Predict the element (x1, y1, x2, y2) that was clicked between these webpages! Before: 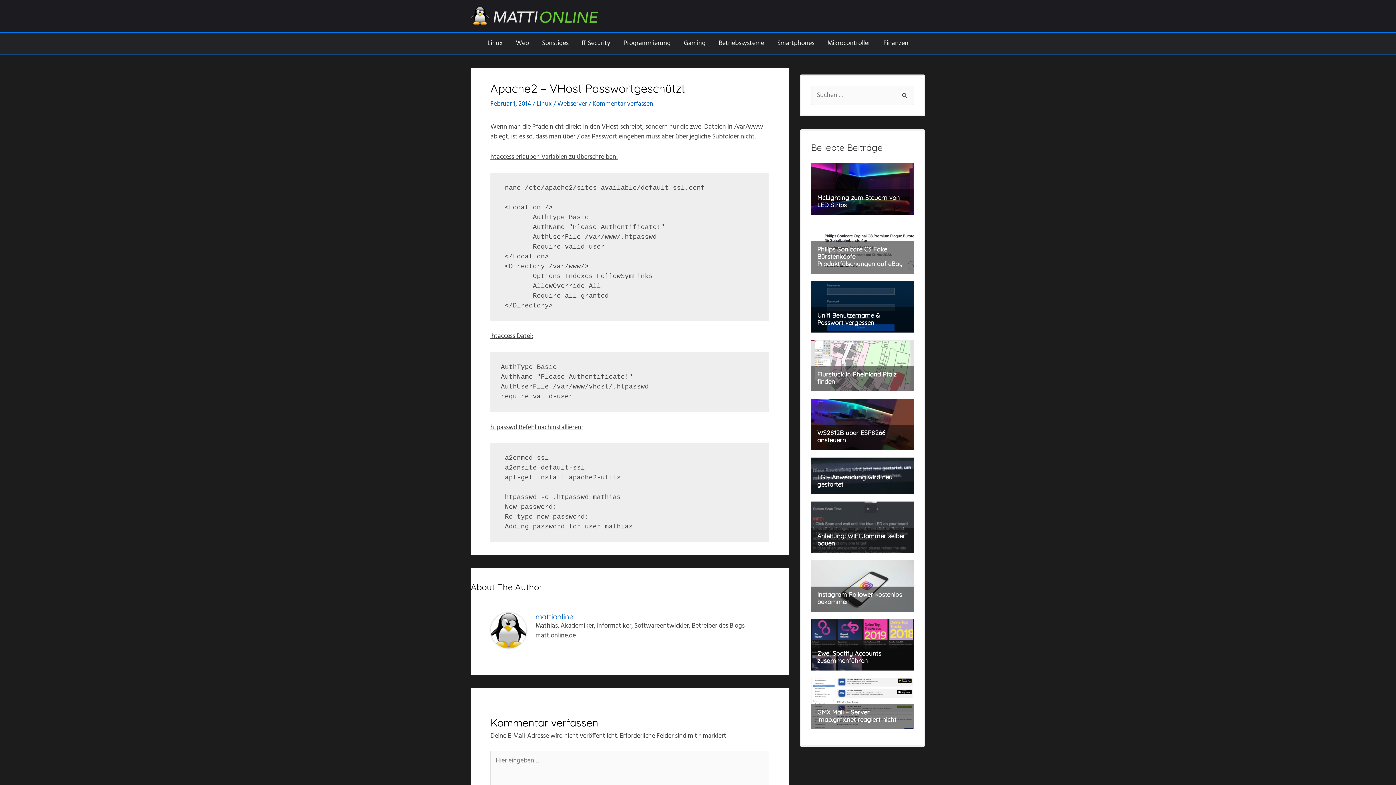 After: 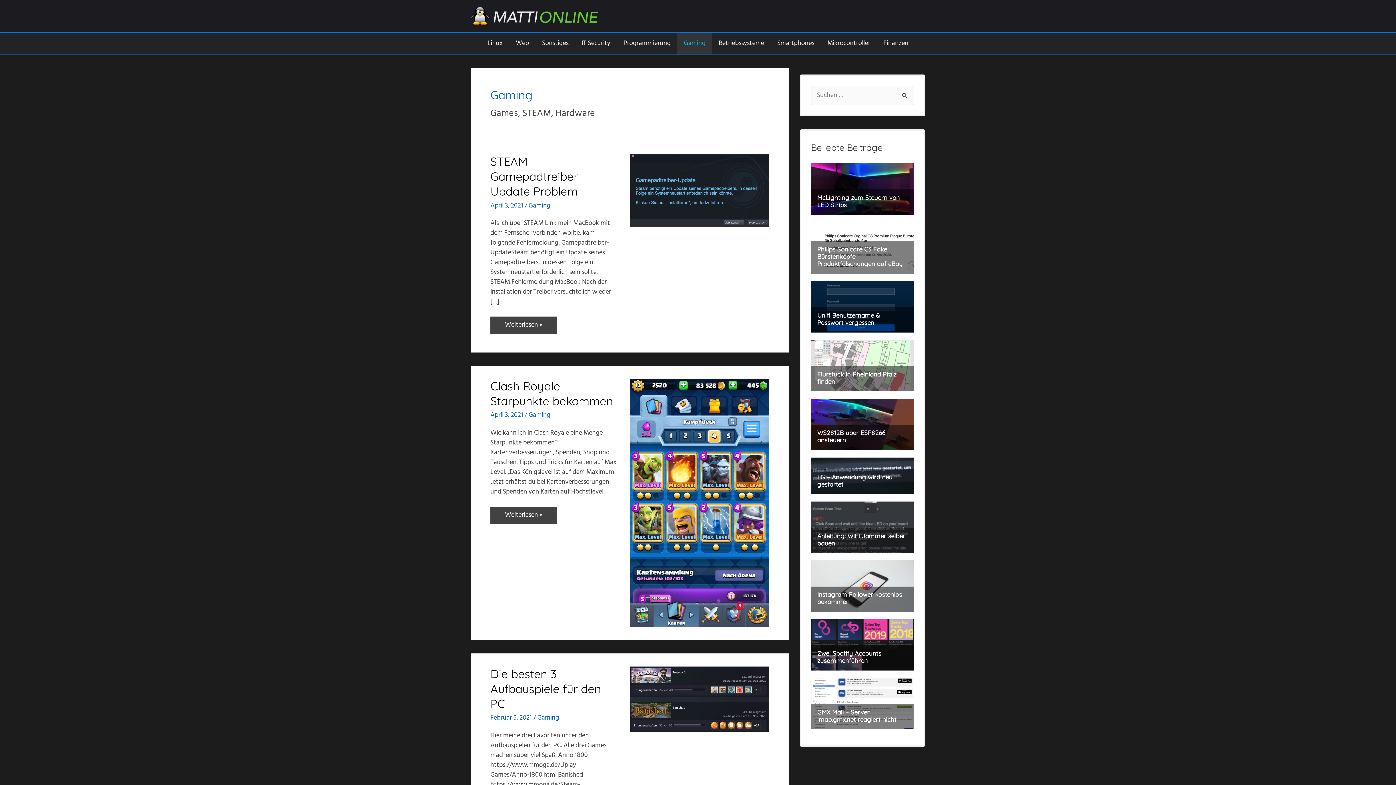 Action: bbox: (677, 32, 712, 54) label: Gaming